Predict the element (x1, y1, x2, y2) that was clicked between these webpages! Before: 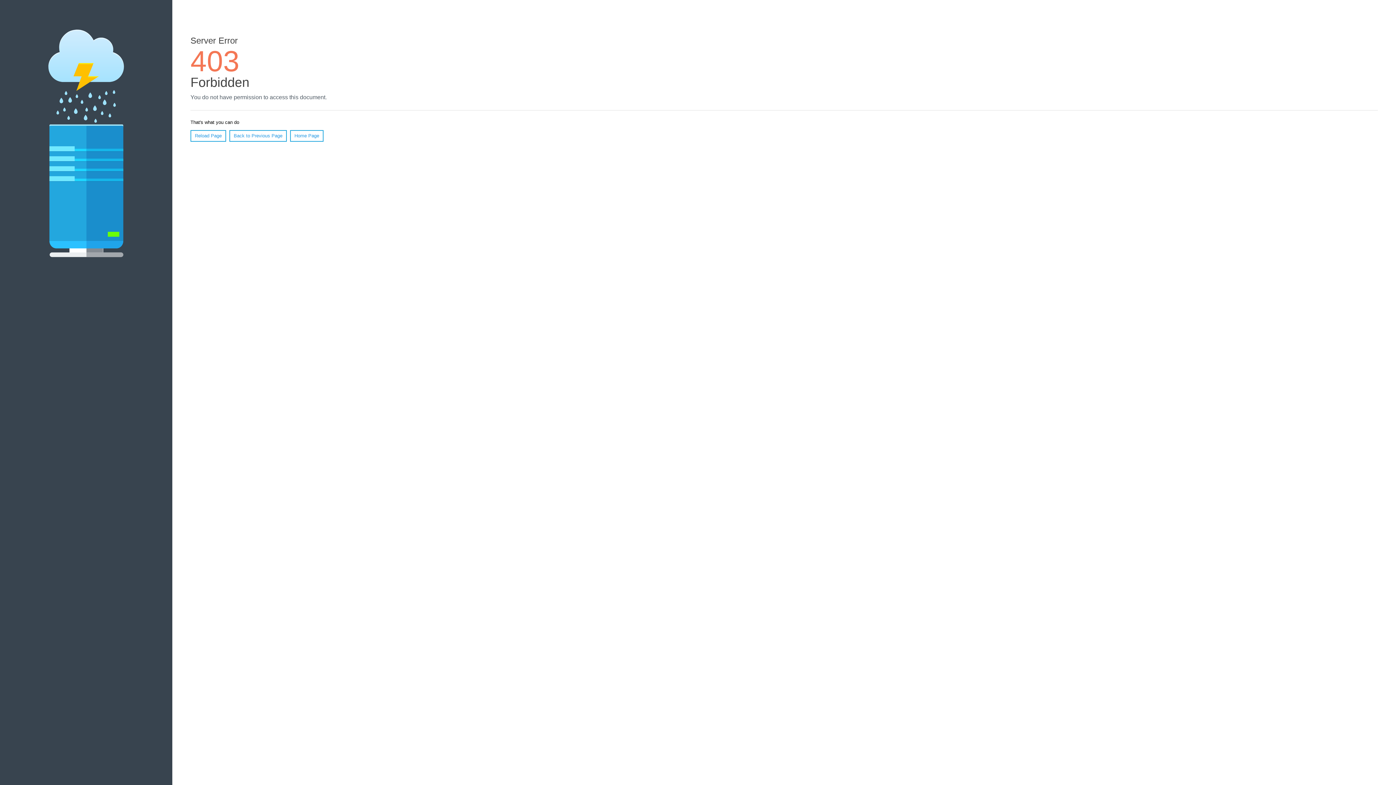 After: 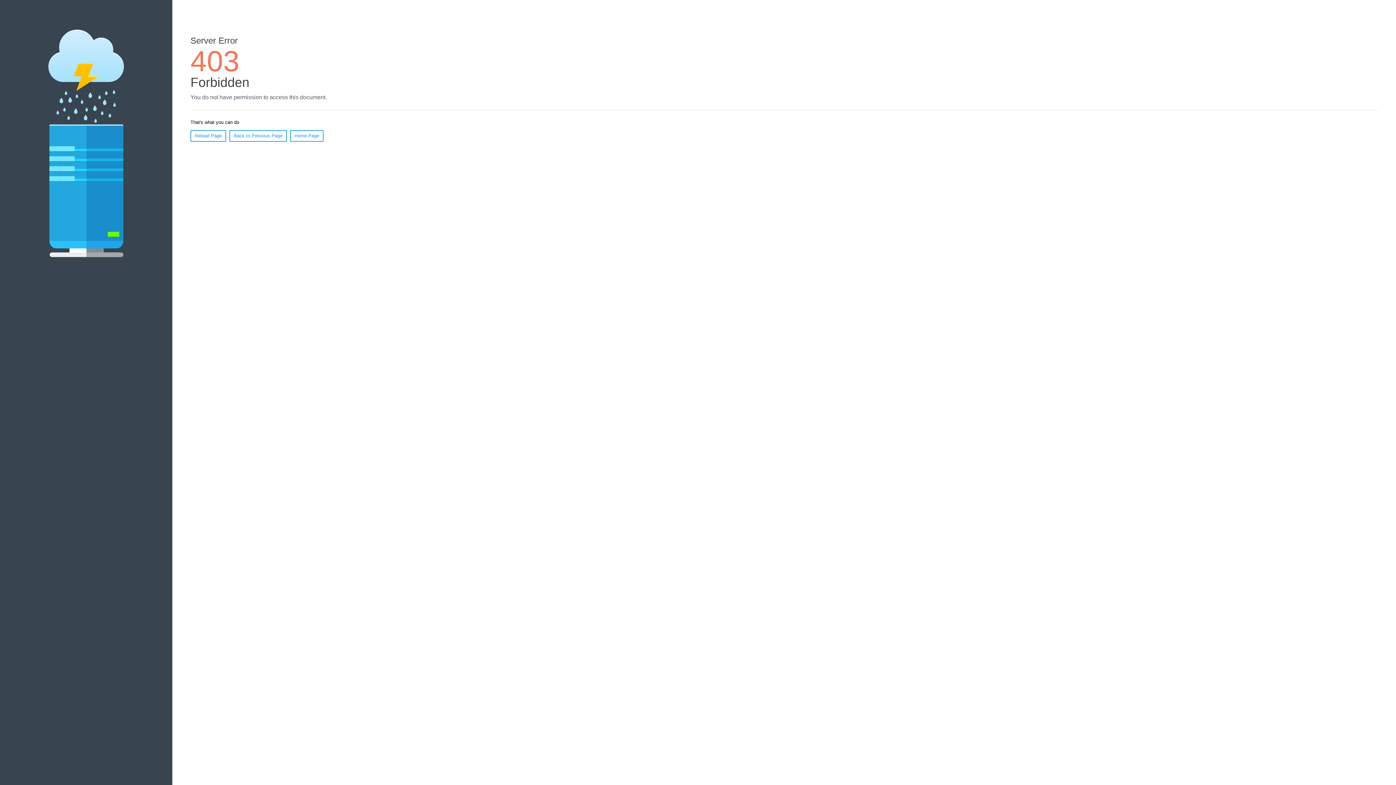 Action: bbox: (190, 130, 226, 141) label: Reload Page